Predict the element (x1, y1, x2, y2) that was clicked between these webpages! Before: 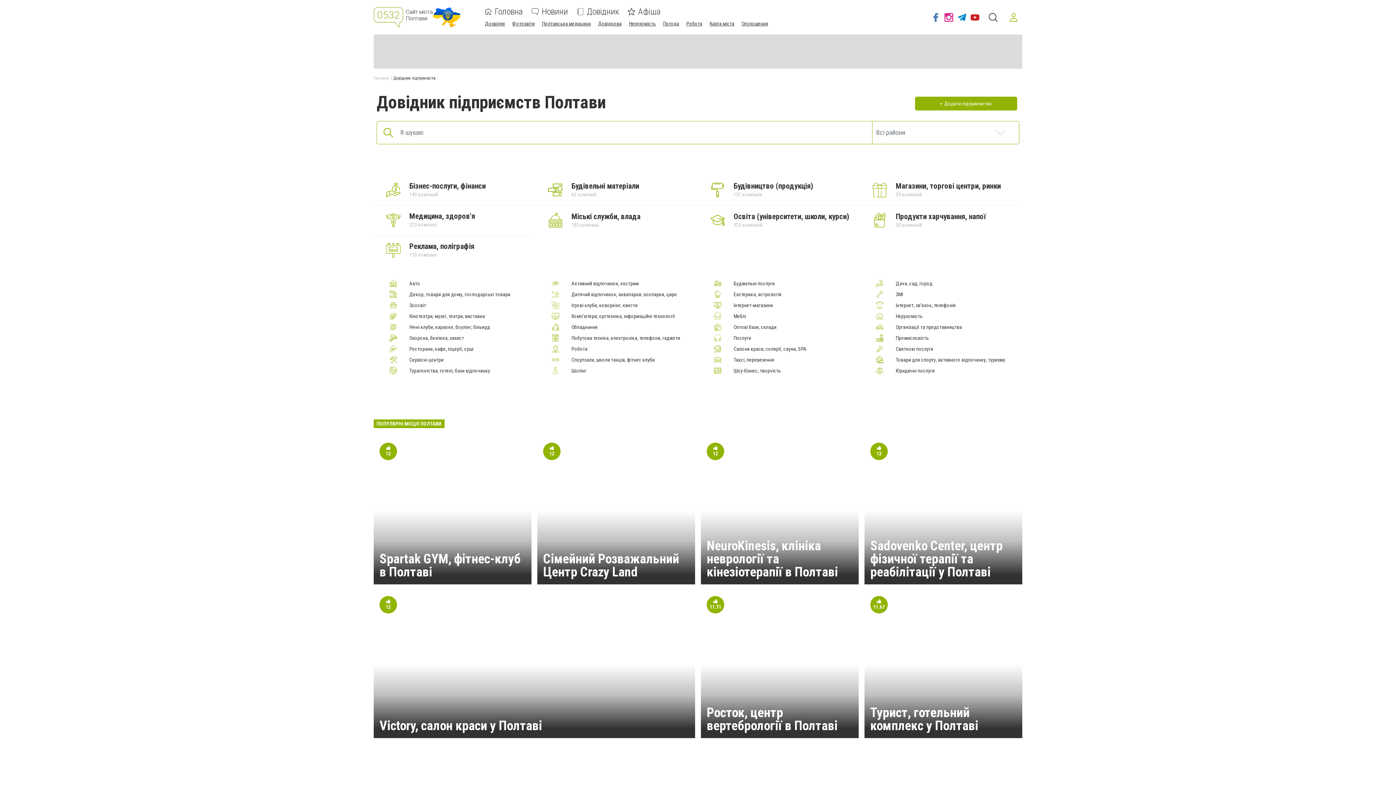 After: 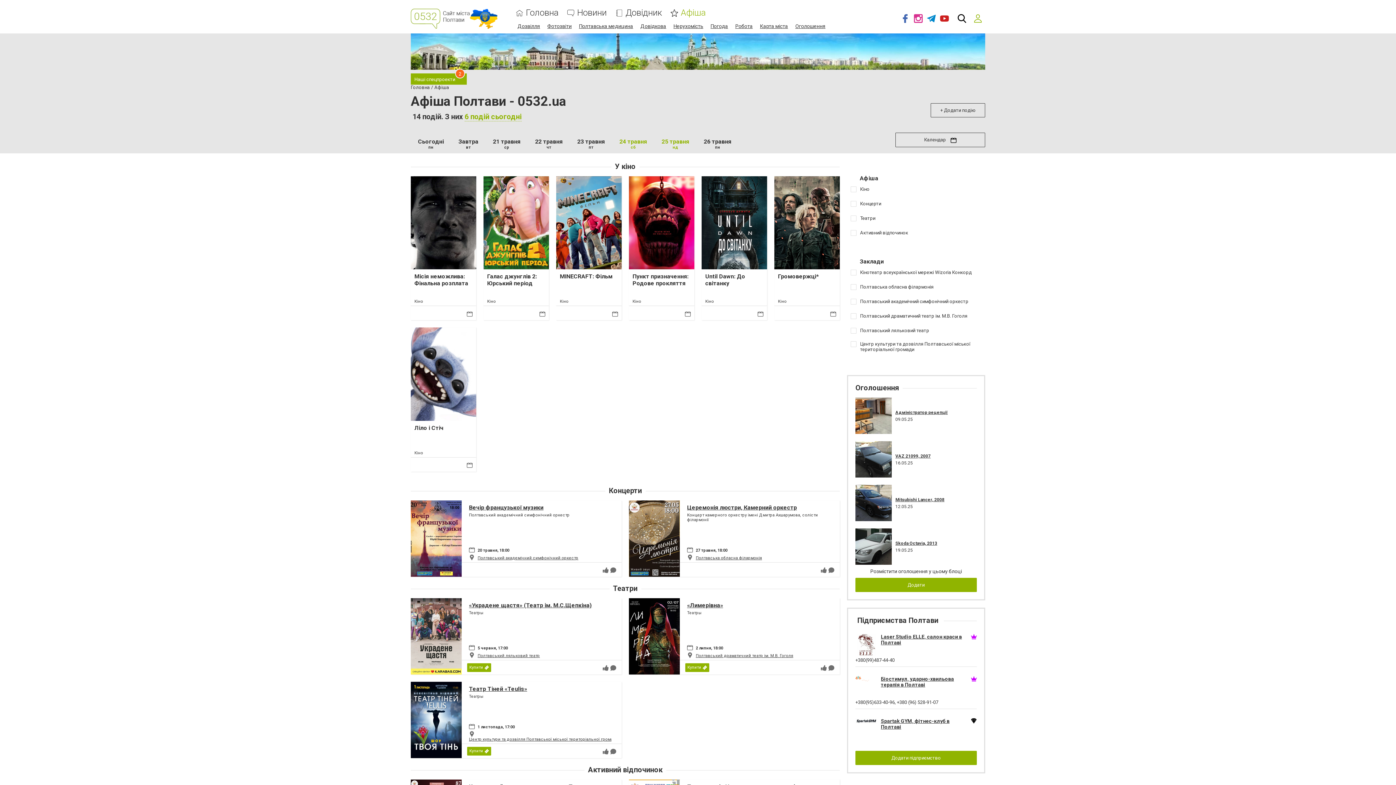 Action: label: Афіша bbox: (628, 8, 660, 15)